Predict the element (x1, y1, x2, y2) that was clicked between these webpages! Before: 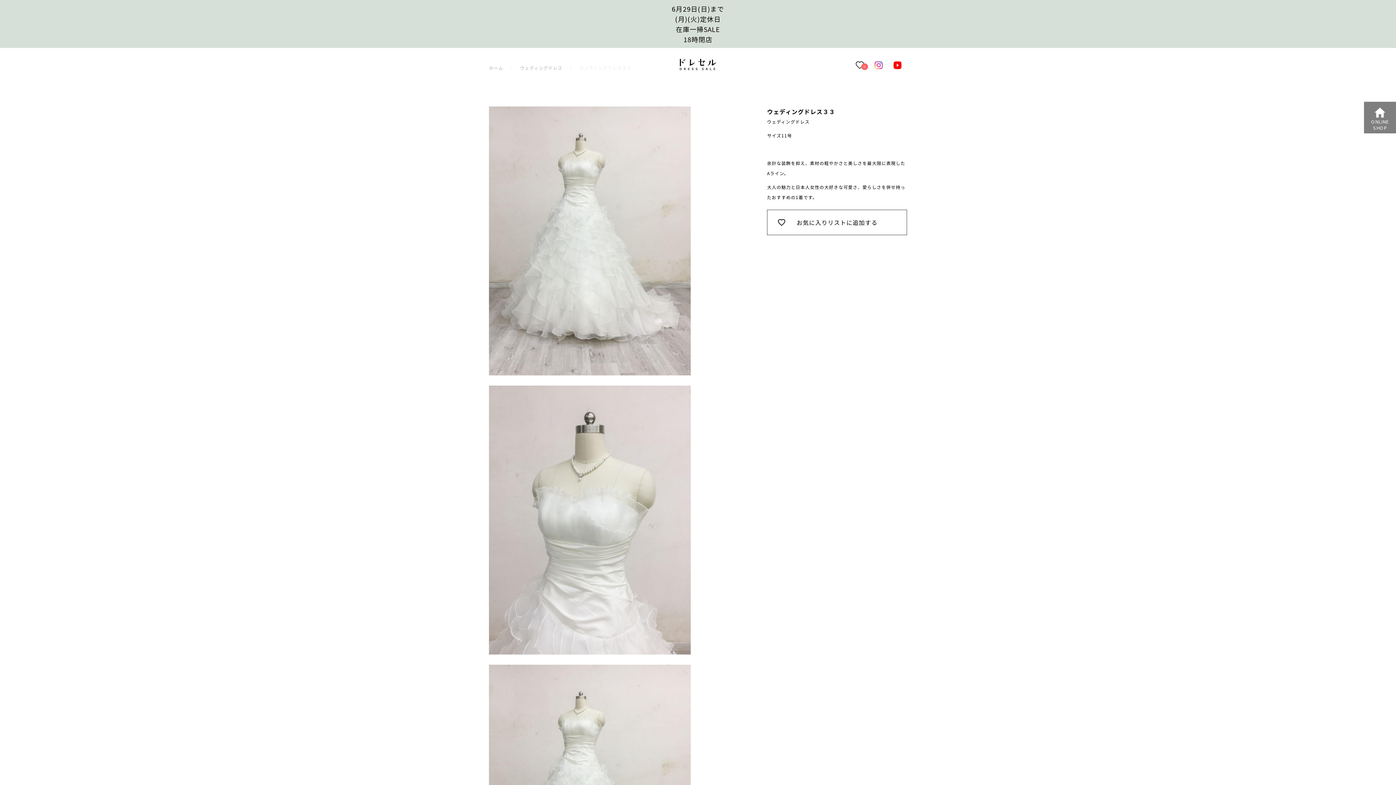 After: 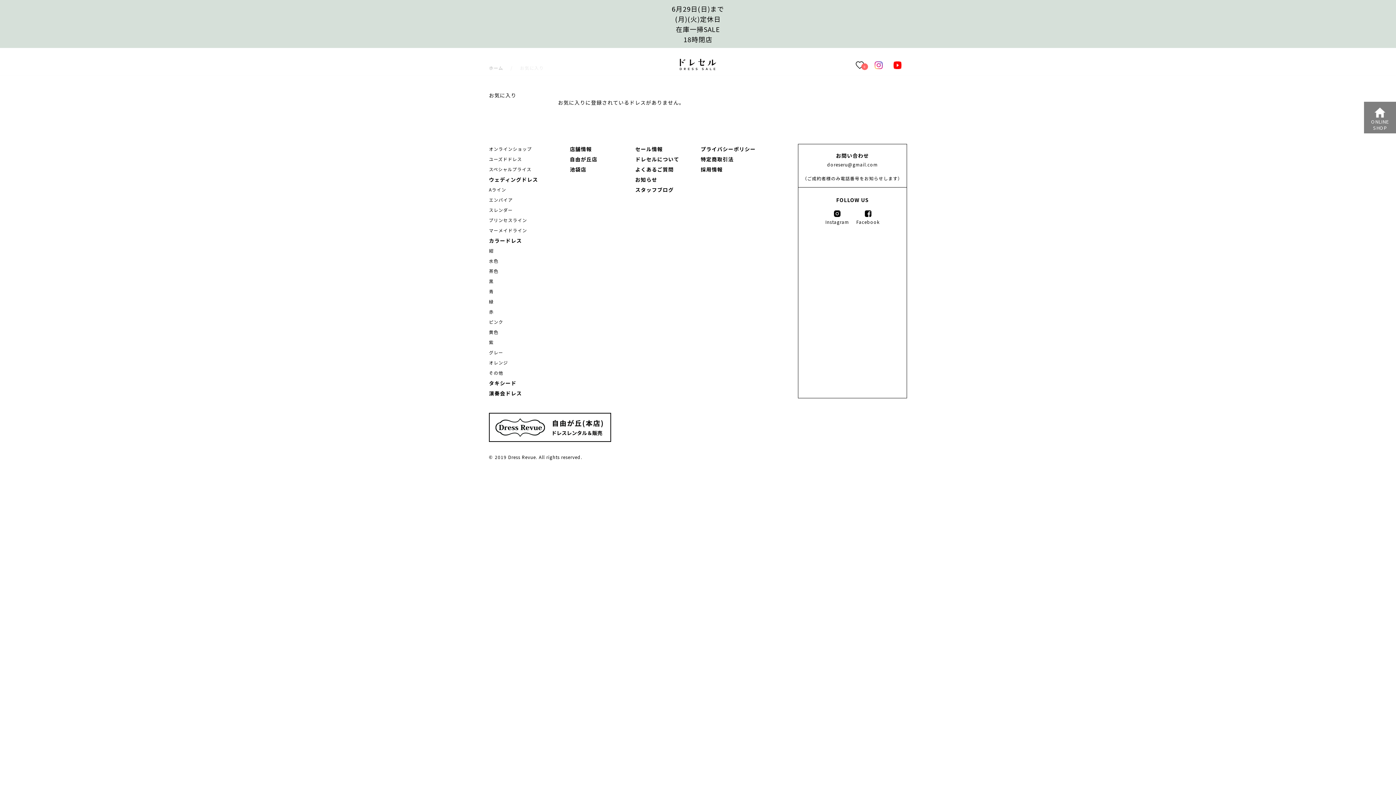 Action: label: 0 bbox: (856, 59, 864, 69)